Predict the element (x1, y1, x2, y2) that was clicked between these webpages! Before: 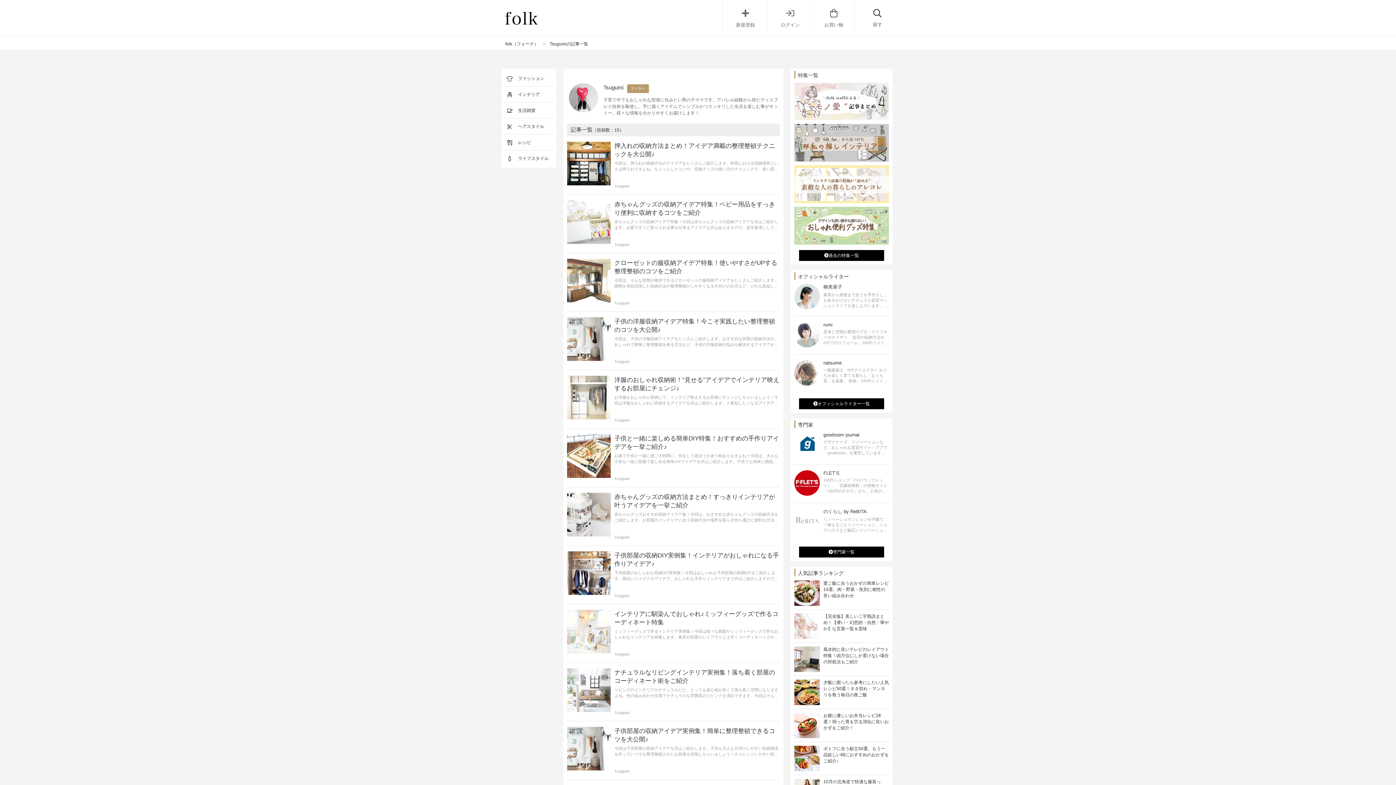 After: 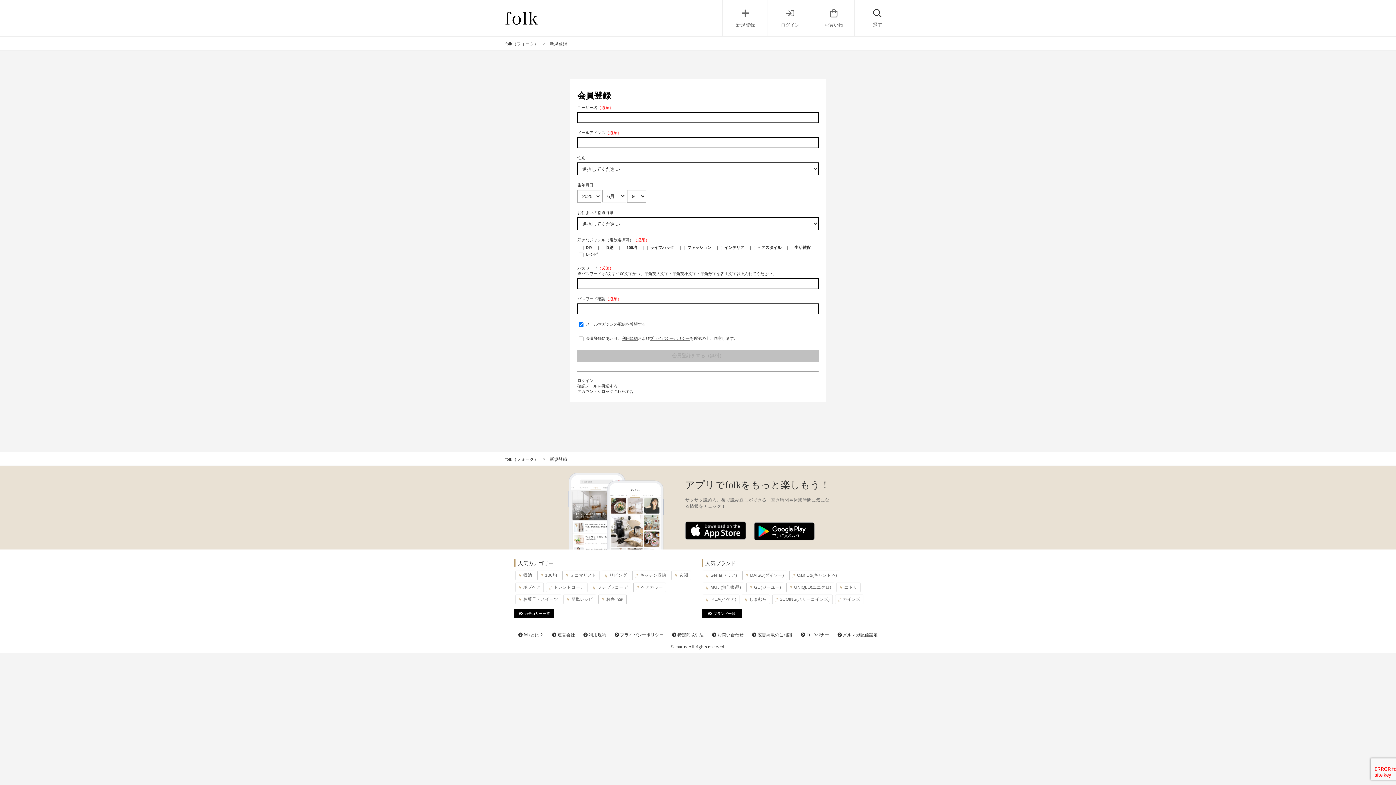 Action: label: 新規登録 bbox: (722, 0, 766, 36)